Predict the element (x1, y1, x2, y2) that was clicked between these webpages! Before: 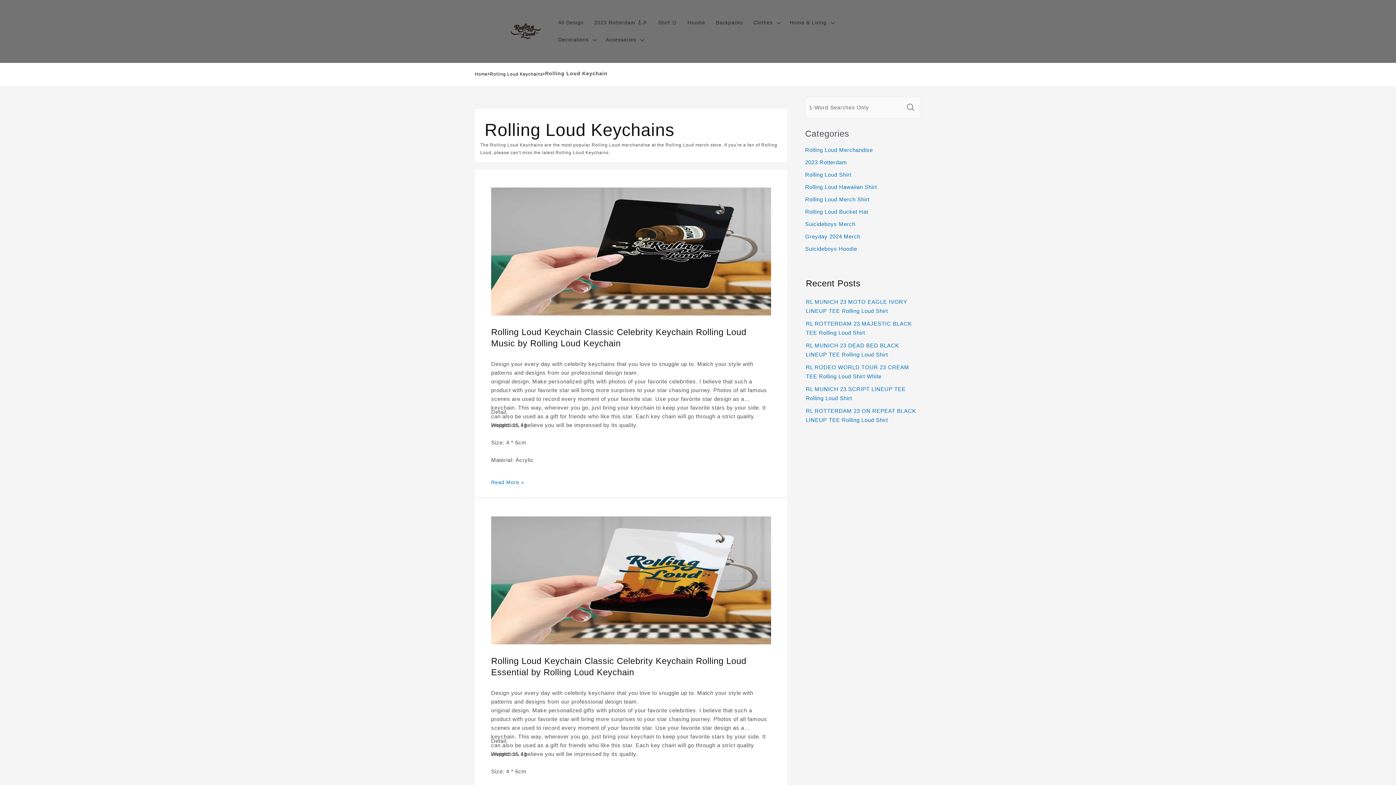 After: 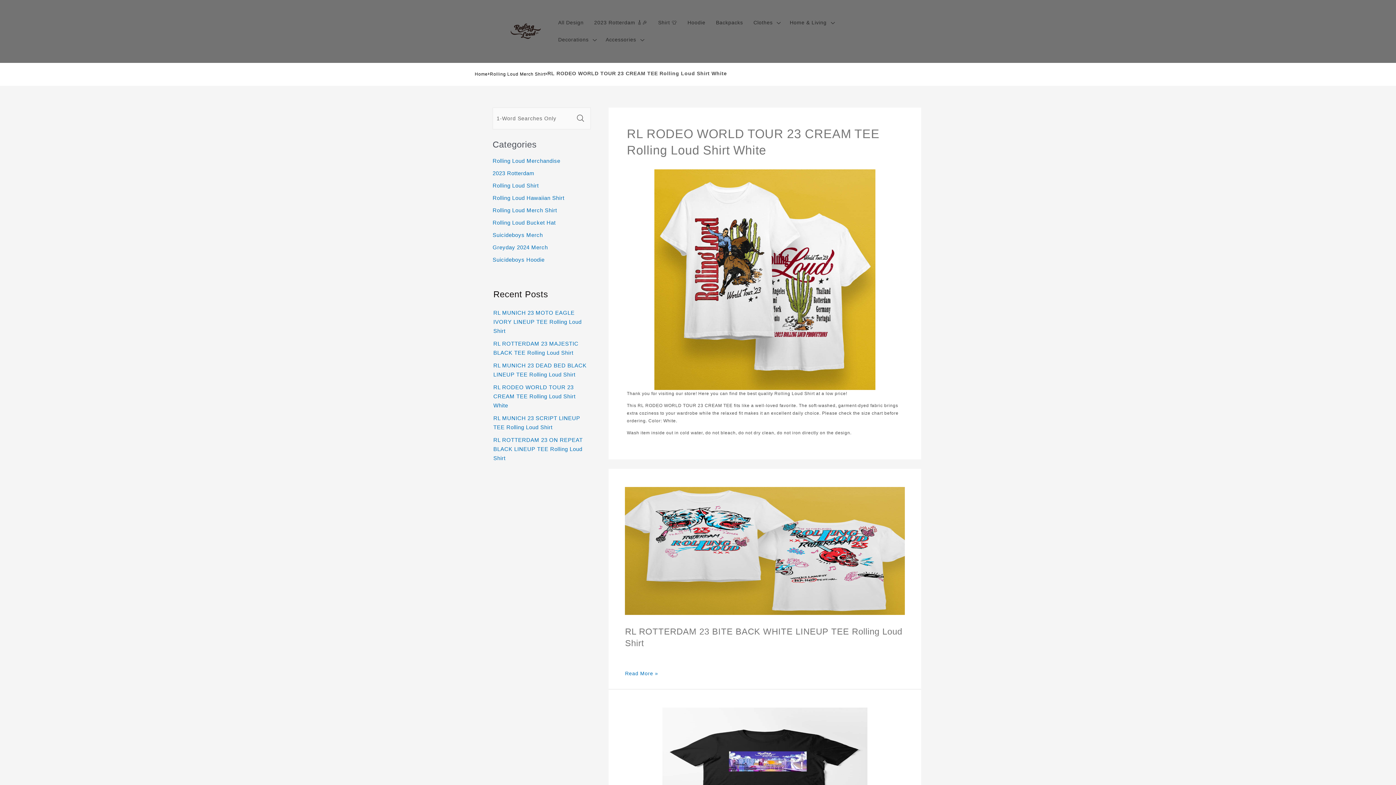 Action: bbox: (806, 362, 920, 381) label: RL RODEO WORLD TOUR 23 CREAM TEE Rolling Loud Shirt White